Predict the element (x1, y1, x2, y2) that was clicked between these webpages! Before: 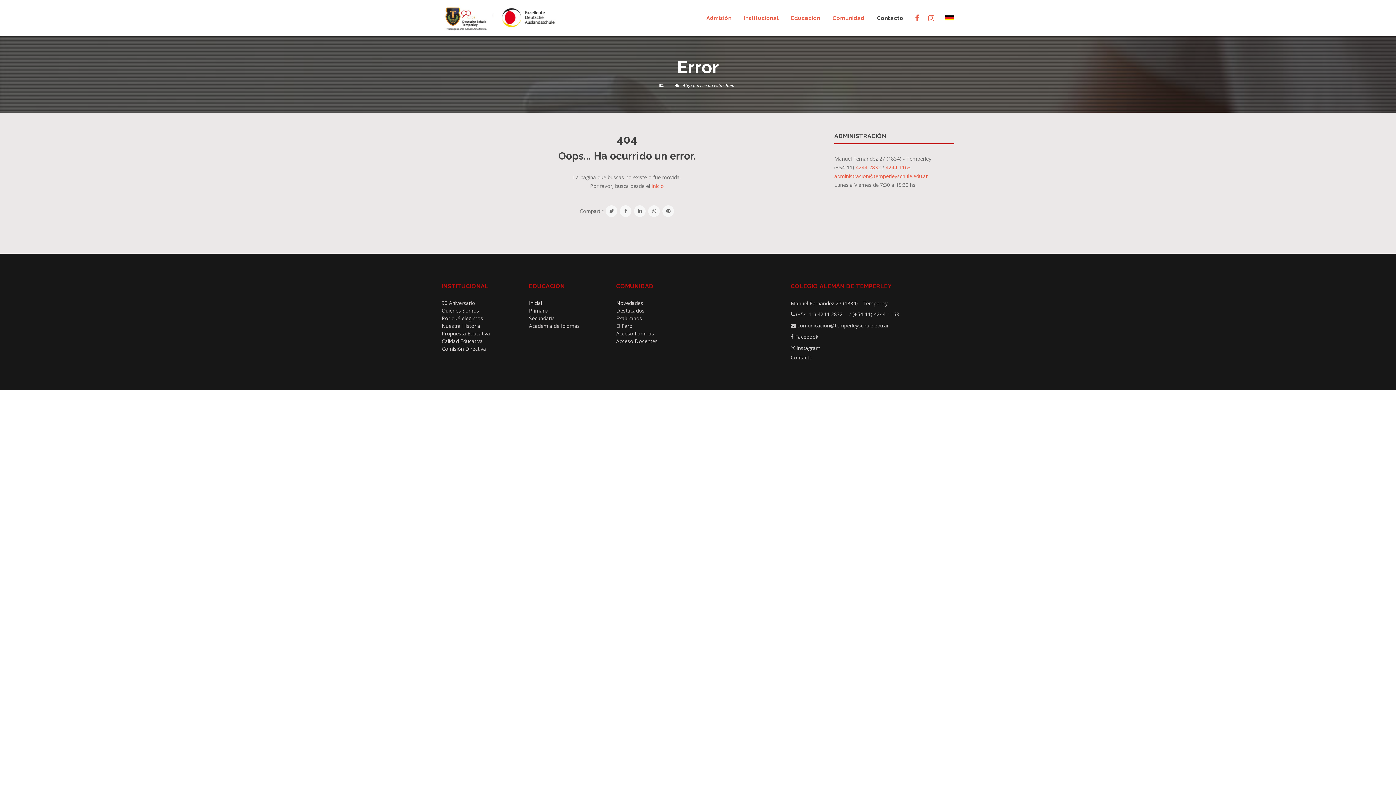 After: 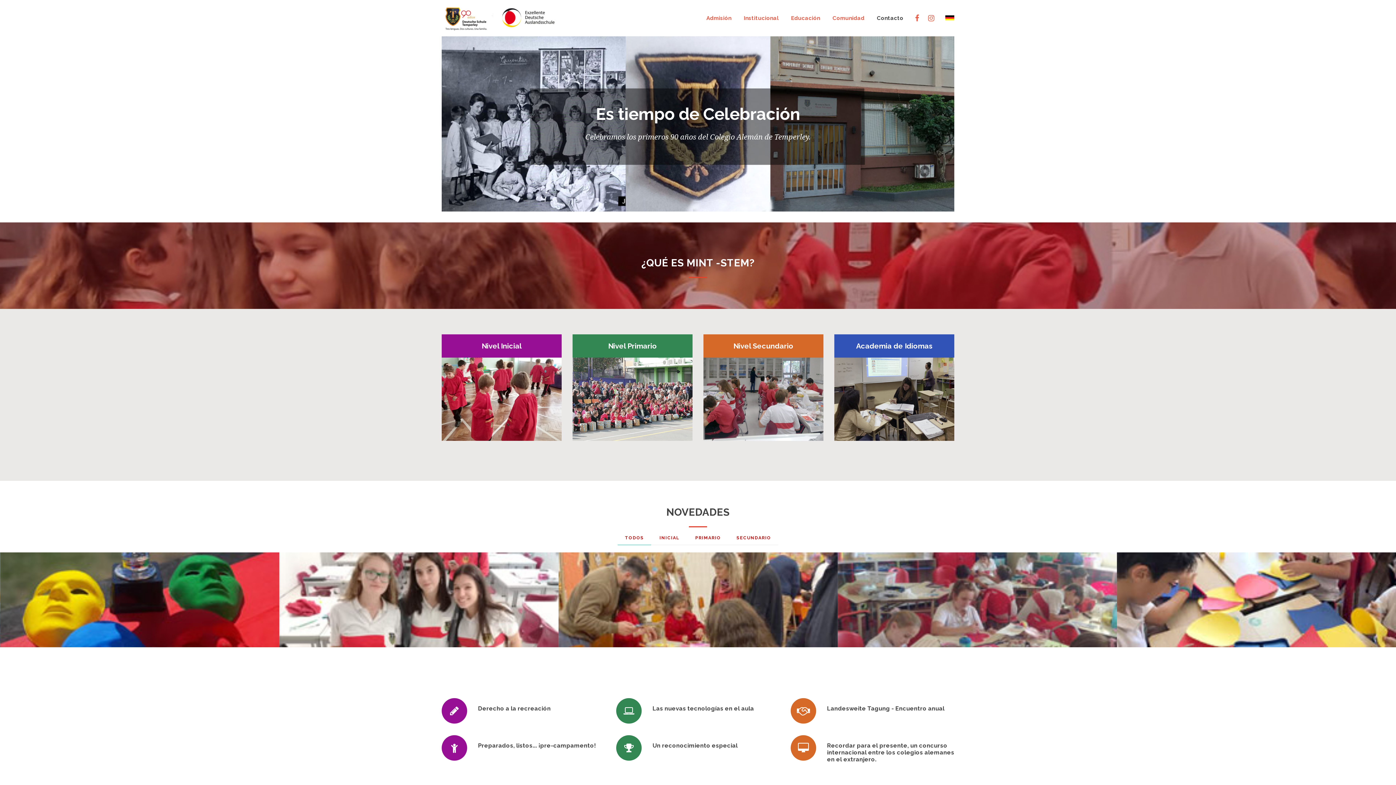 Action: bbox: (441, 0, 501, 36)